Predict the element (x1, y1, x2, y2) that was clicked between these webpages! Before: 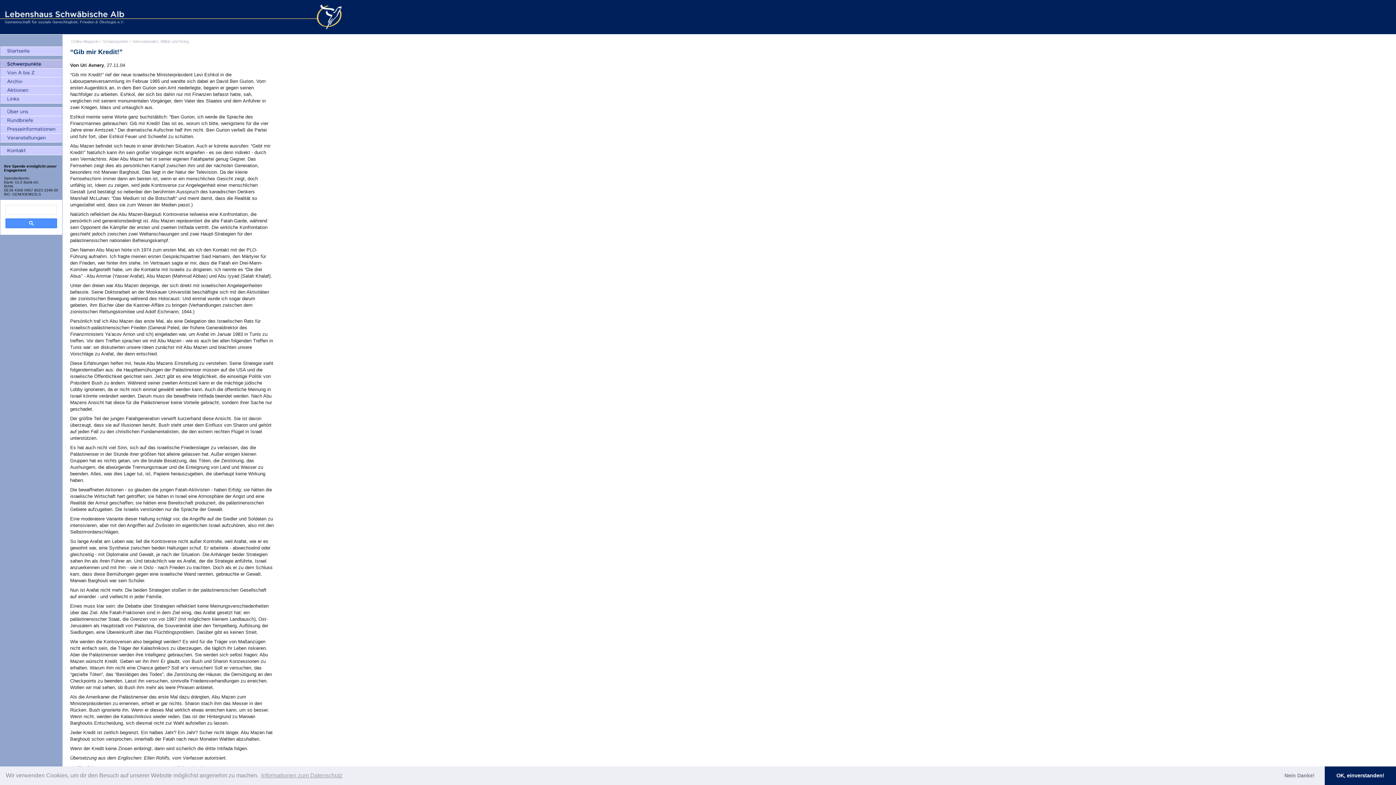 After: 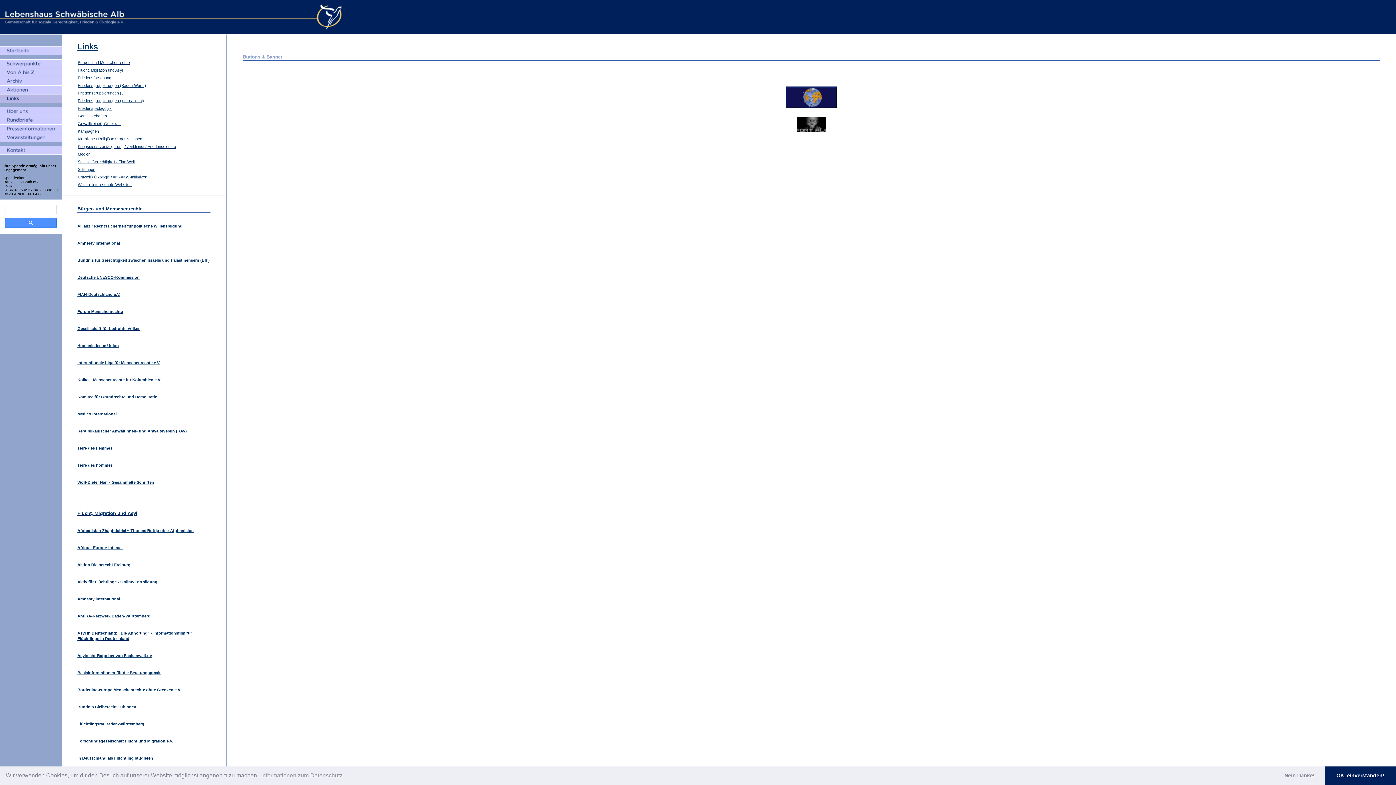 Action: bbox: (0, 94, 62, 103) label: Links